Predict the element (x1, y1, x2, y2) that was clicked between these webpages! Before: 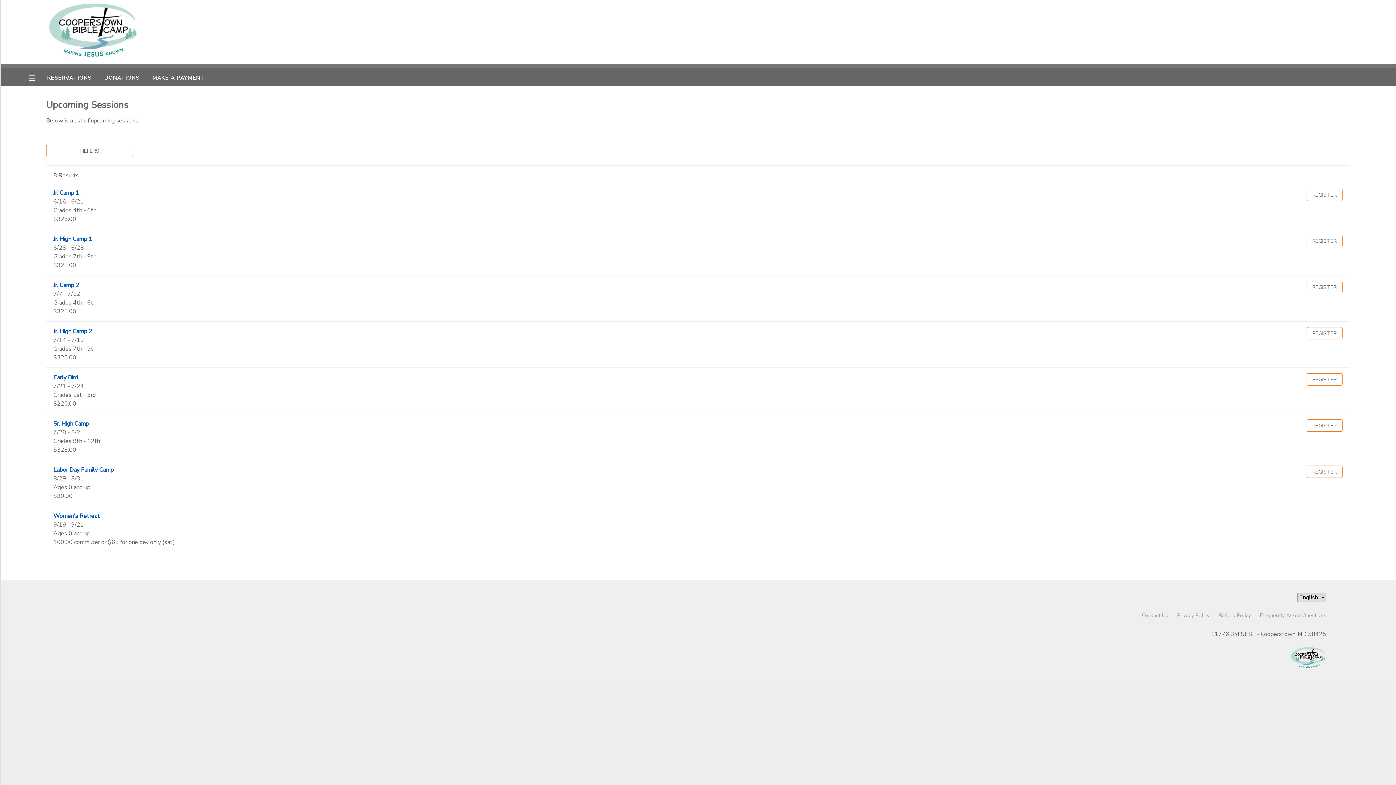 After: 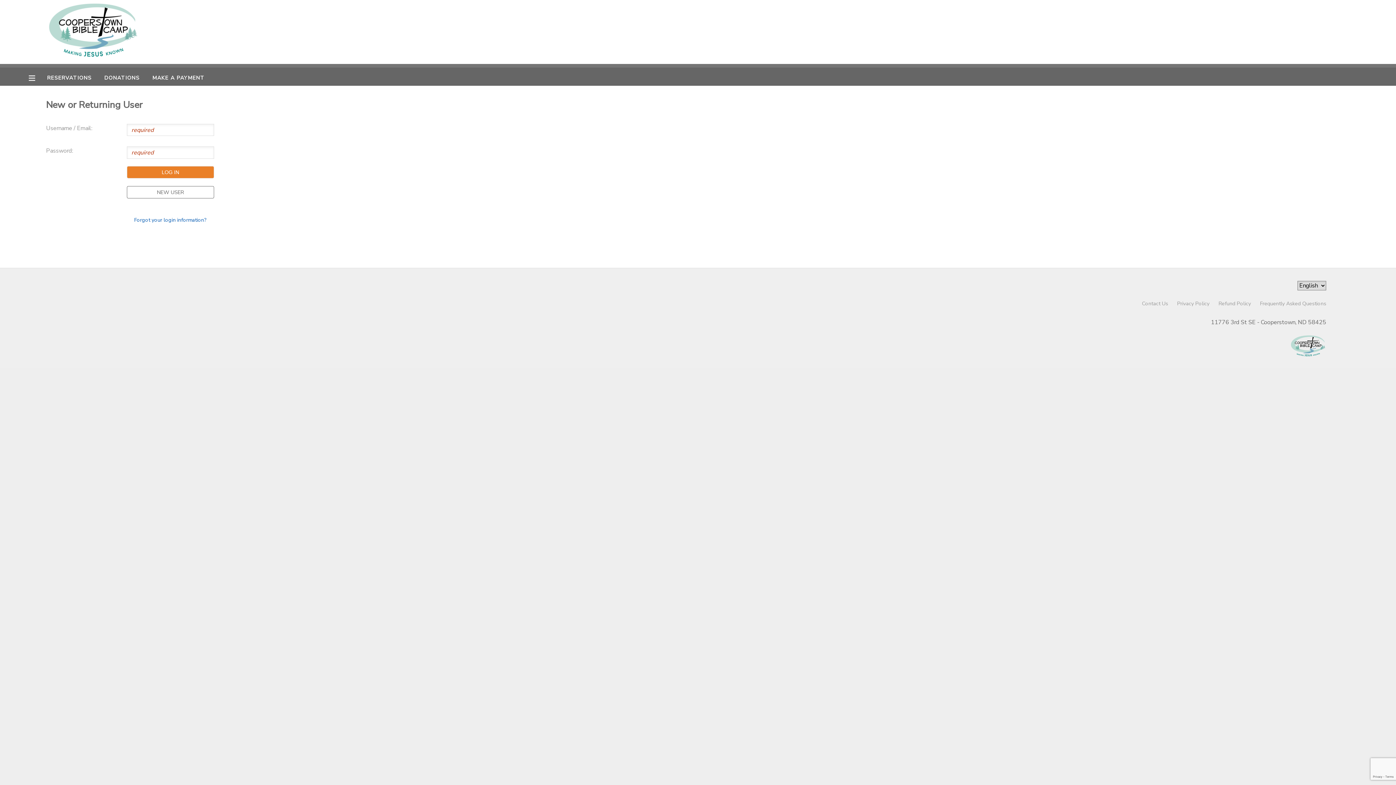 Action: label: REGISTER bbox: (1306, 465, 1342, 478)